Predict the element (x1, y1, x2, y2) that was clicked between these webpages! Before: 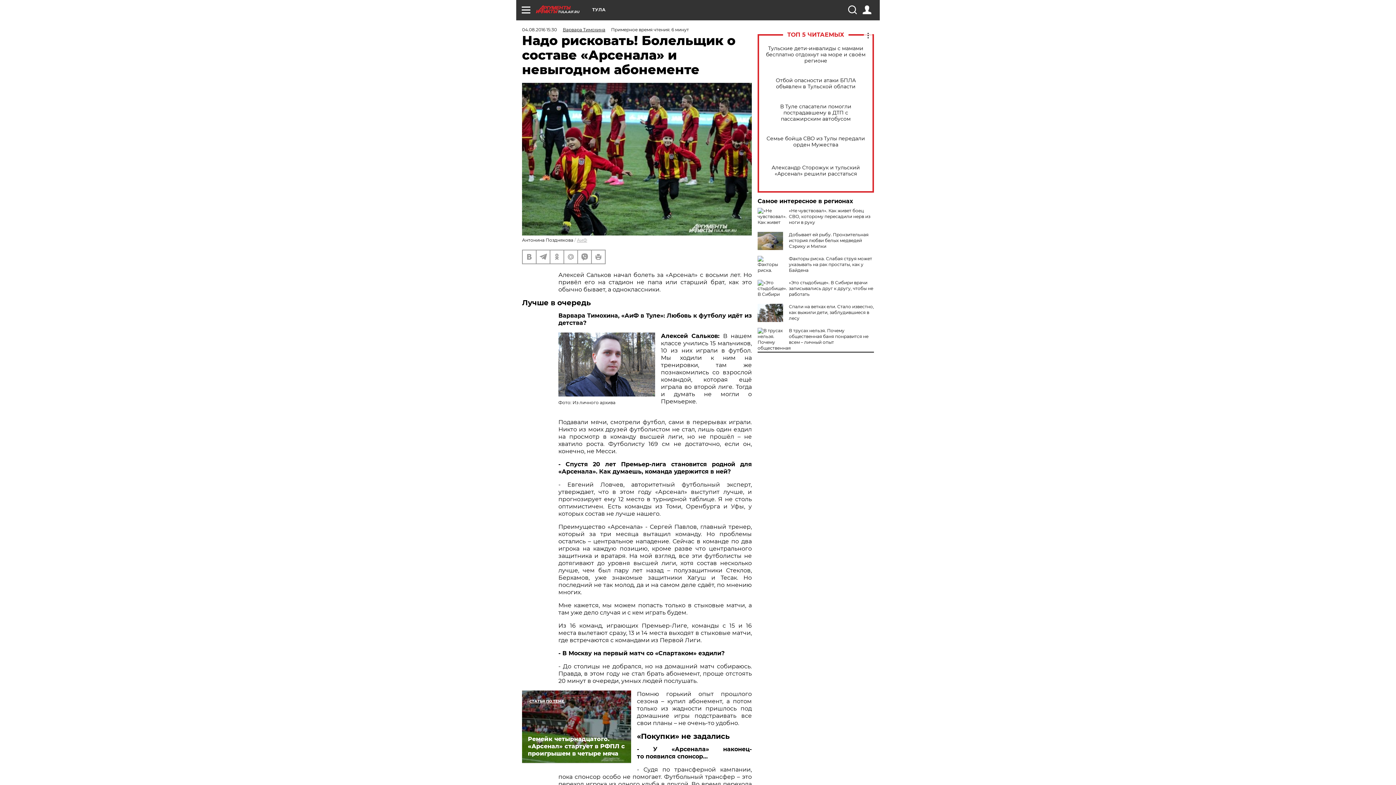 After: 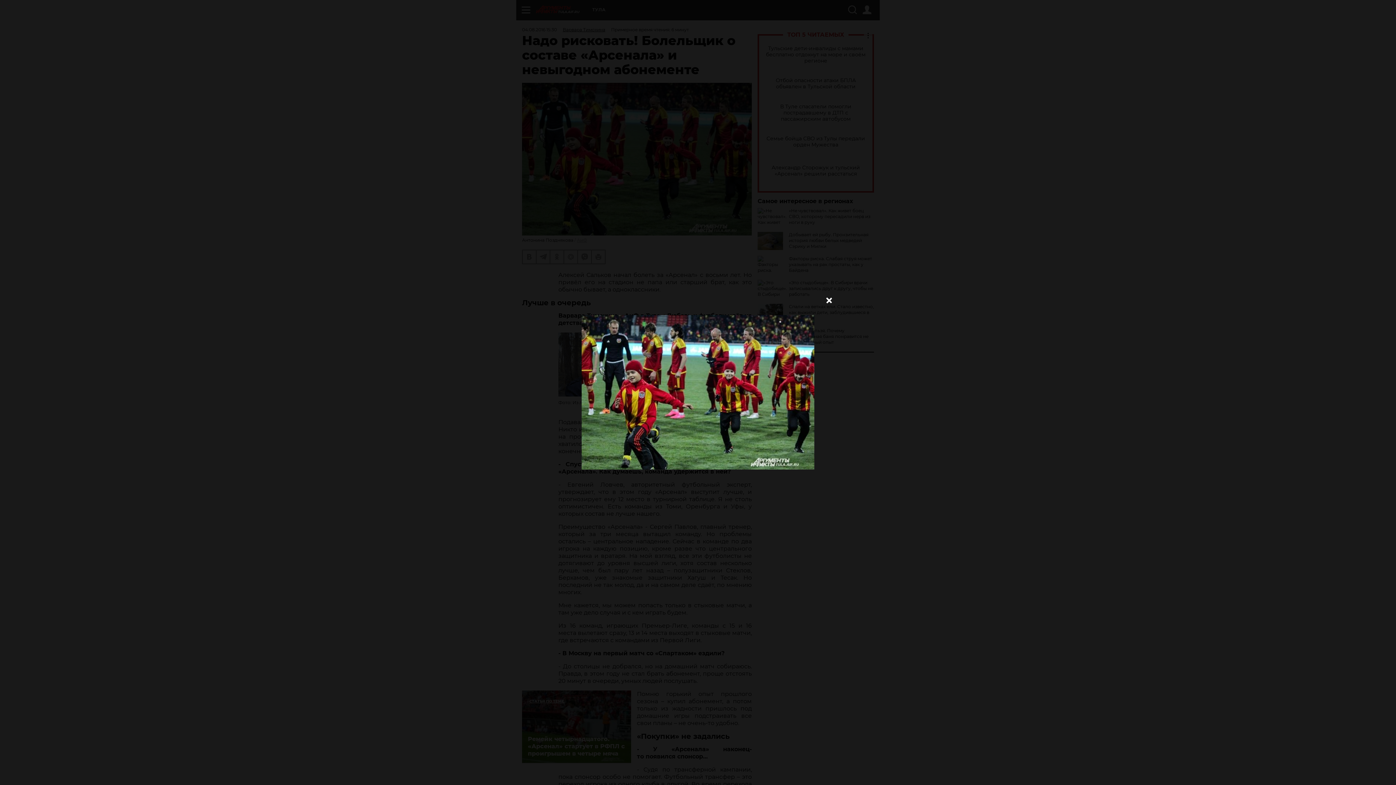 Action: bbox: (522, 82, 752, 235)